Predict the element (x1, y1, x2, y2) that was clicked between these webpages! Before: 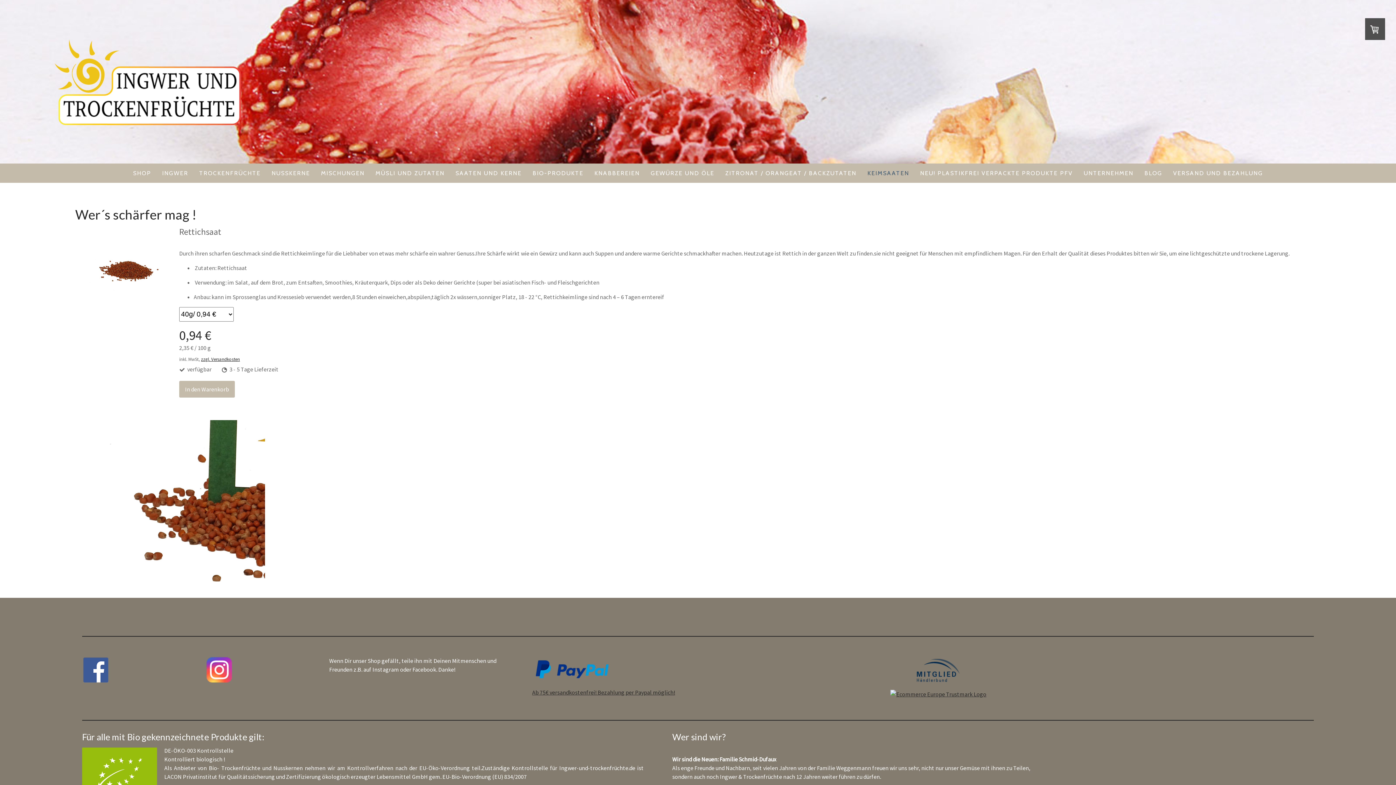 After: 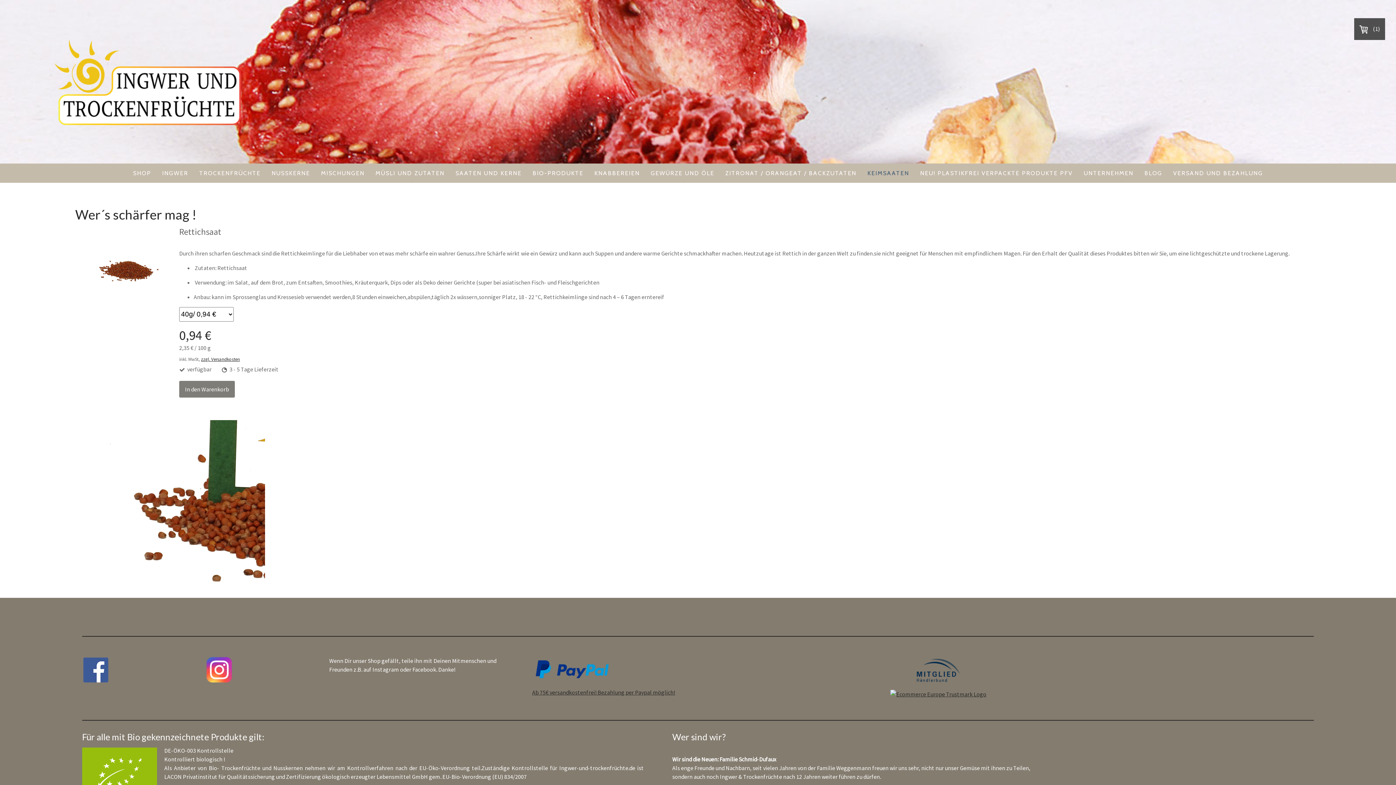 Action: bbox: (179, 381, 234, 397) label: In den Warenkorb